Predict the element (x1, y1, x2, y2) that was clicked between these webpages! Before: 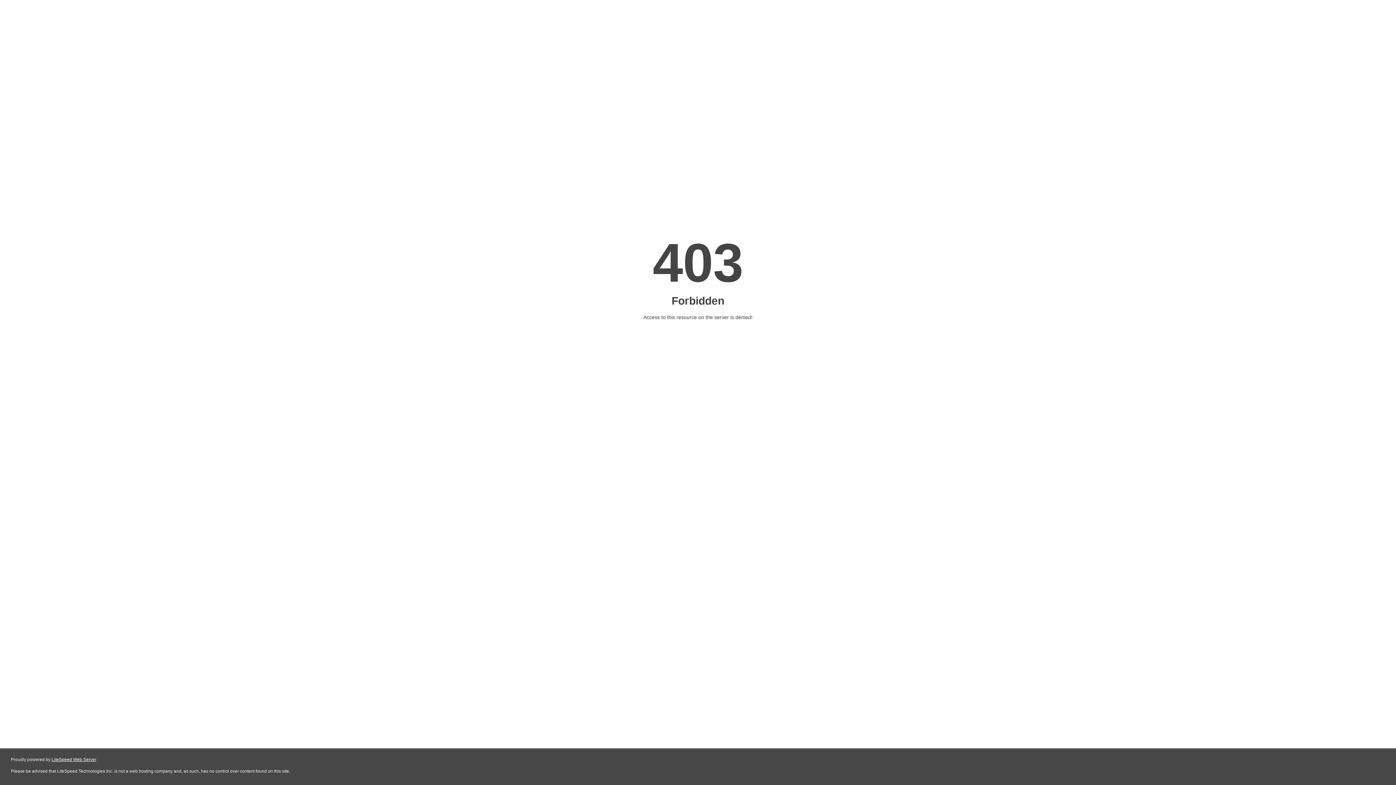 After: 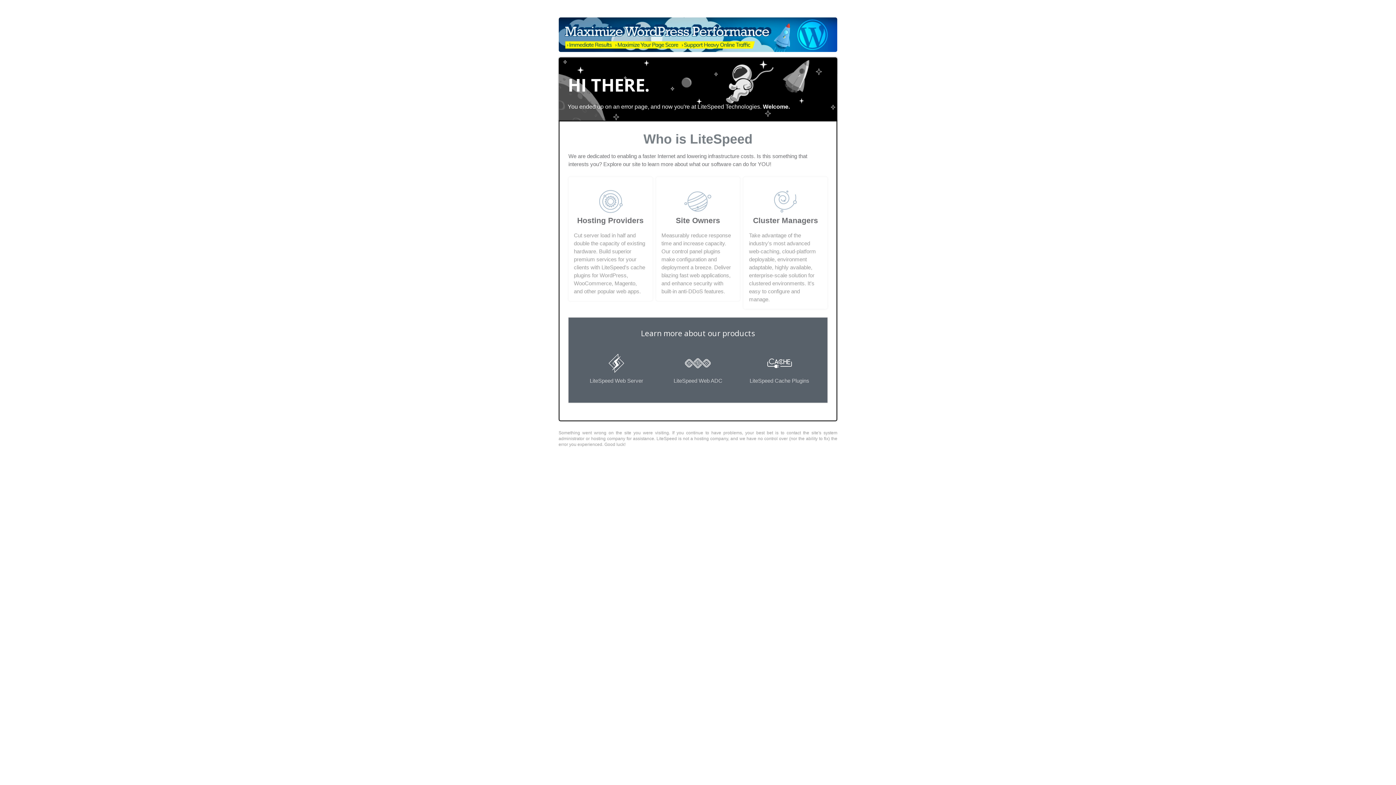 Action: label: LiteSpeed Web Server bbox: (51, 757, 96, 762)